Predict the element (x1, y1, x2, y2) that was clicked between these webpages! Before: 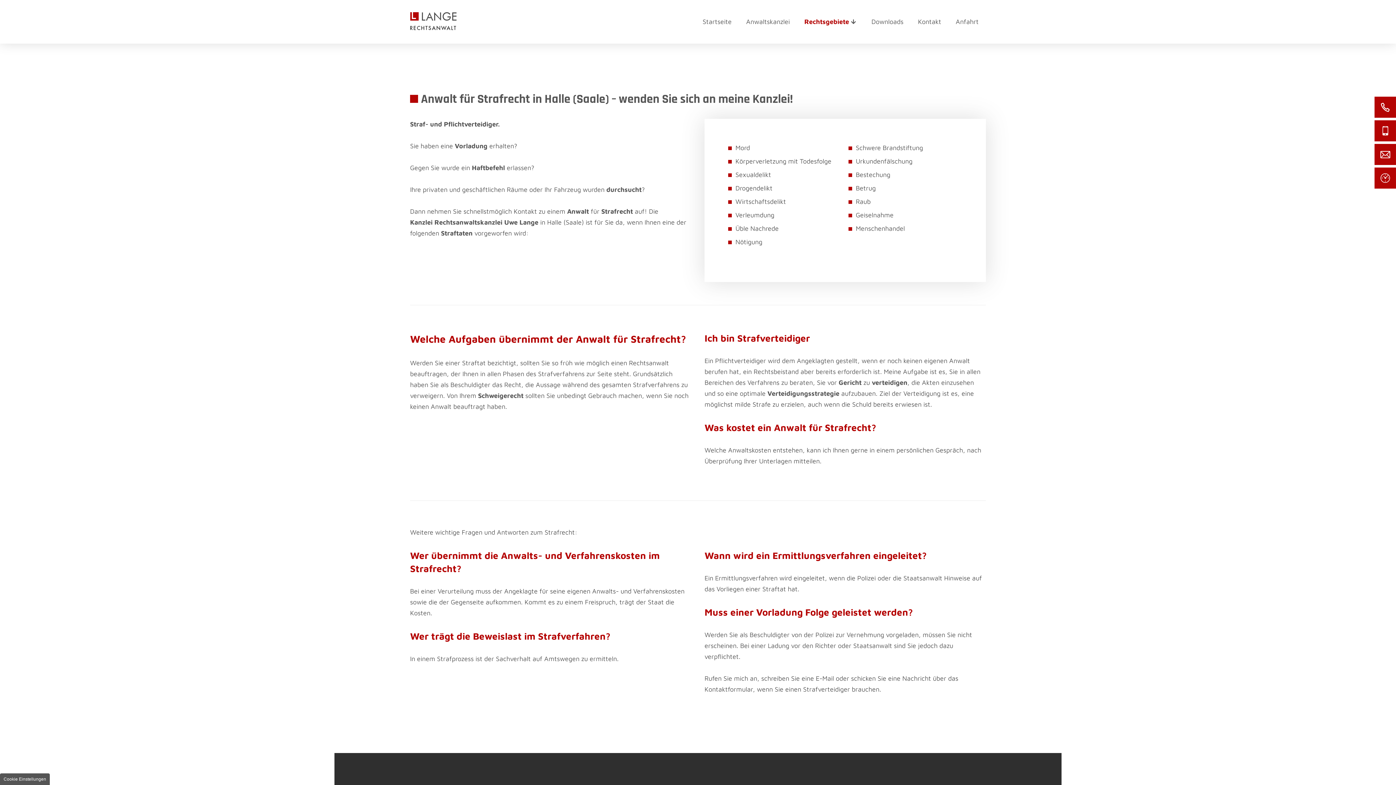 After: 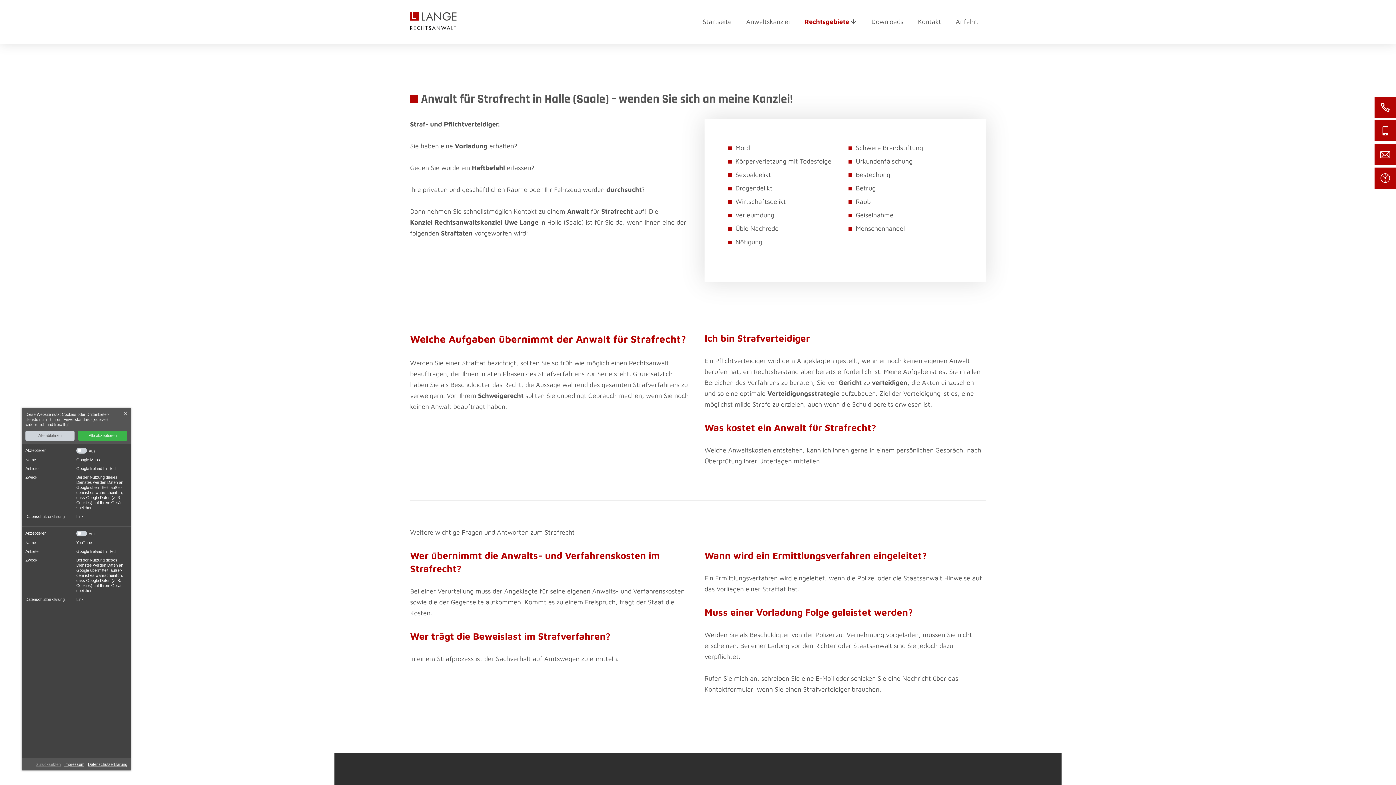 Action: label: Cookie Einstellungen bbox: (0, 773, 49, 785)